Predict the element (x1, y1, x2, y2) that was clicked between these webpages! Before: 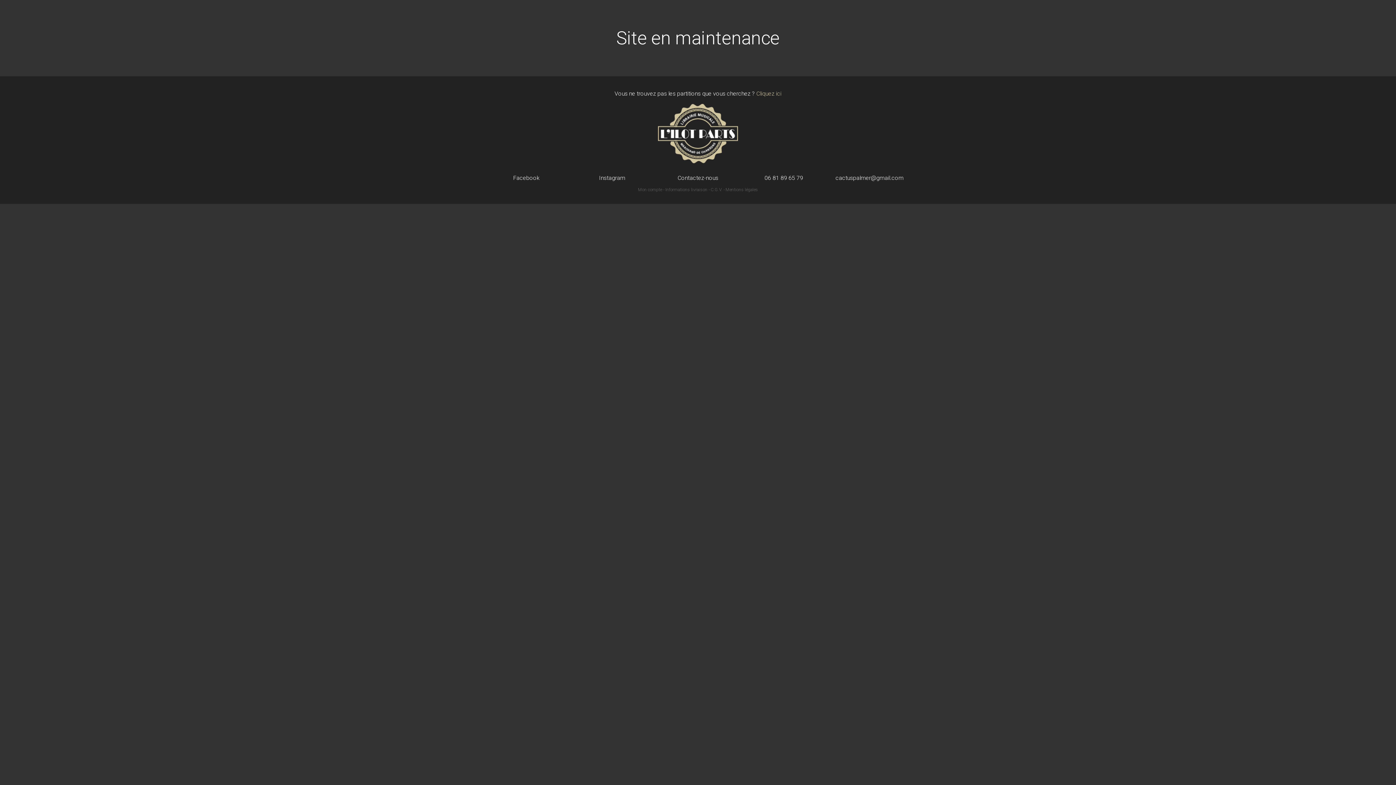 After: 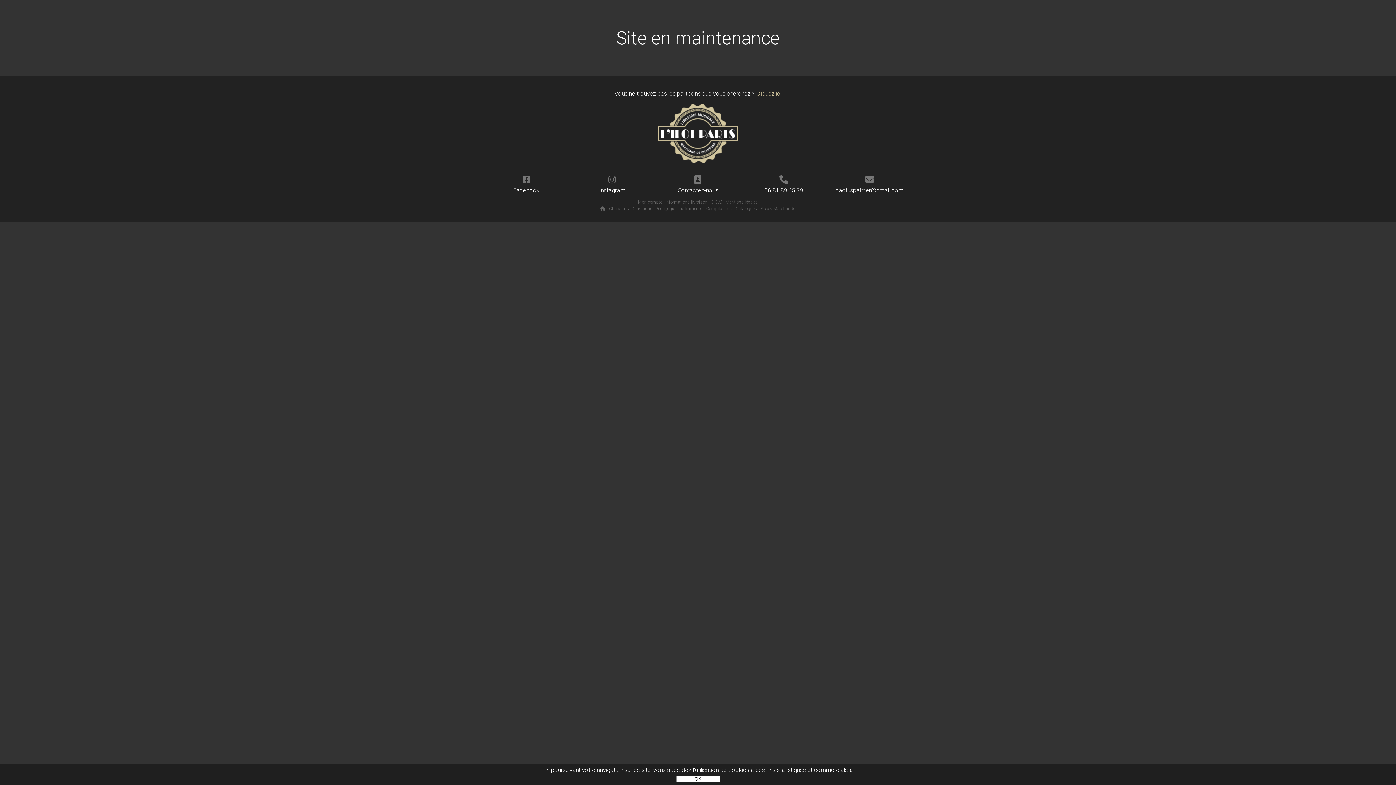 Action: label: Mentions légales bbox: (725, 187, 758, 192)